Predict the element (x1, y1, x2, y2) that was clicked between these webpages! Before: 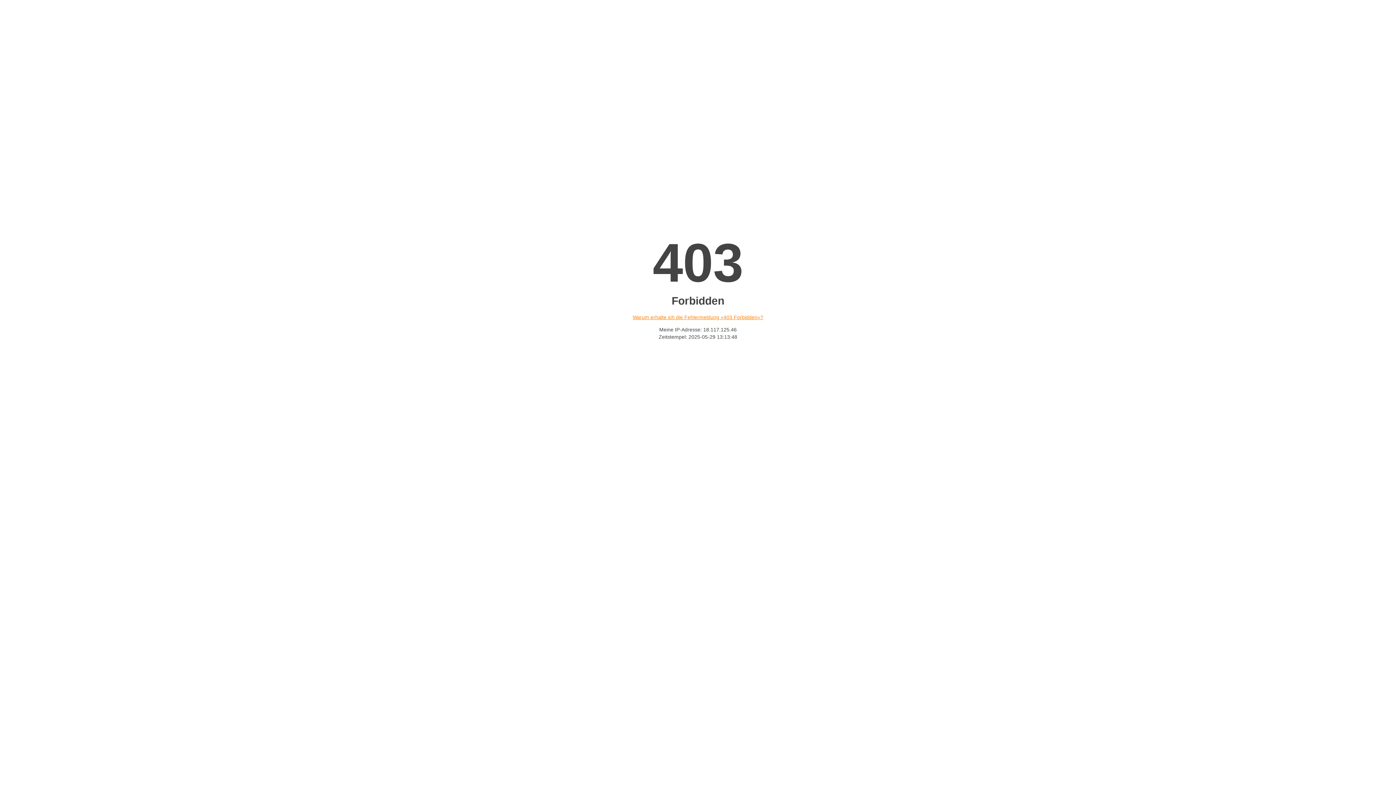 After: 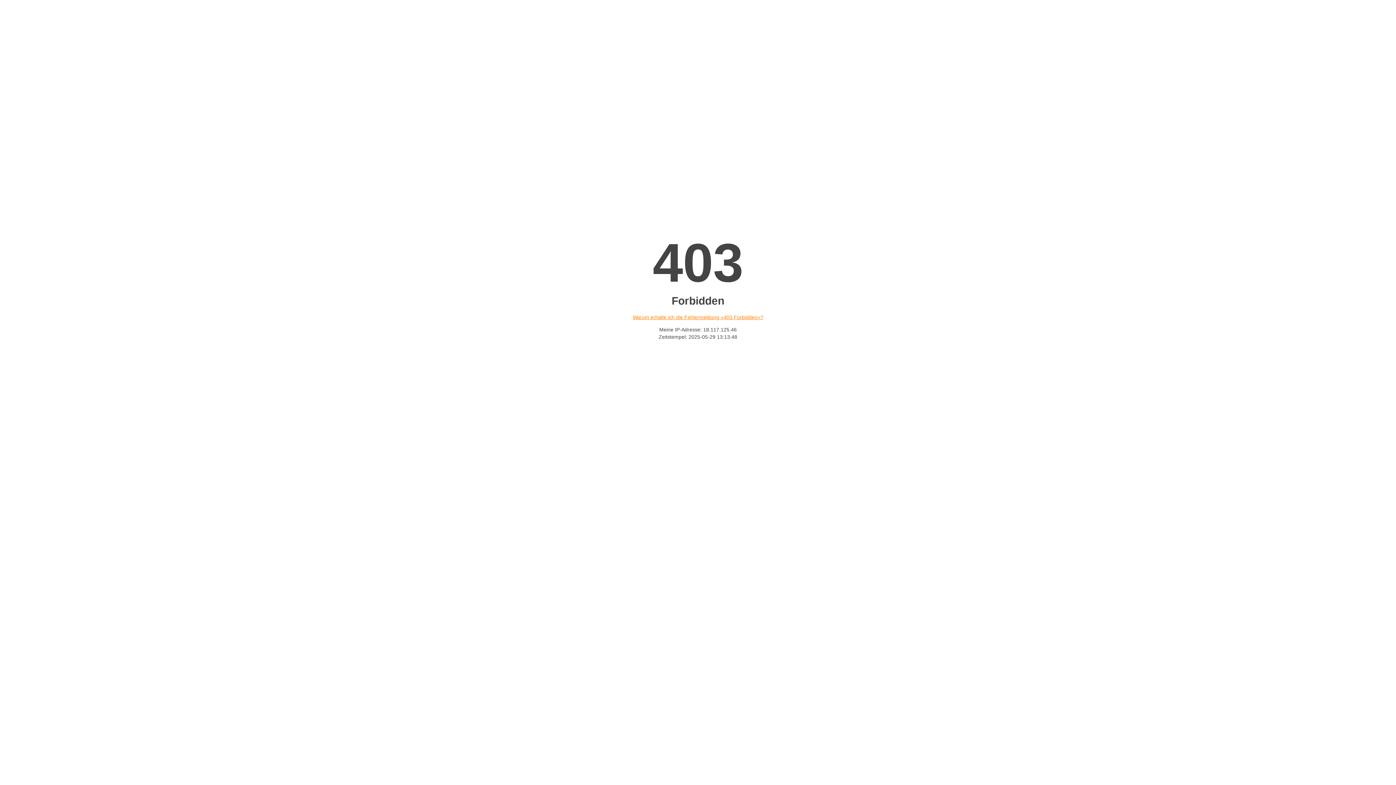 Action: label: Warum erhalte ich die Fehlermeldung «403 Forbidden»? bbox: (632, 314, 763, 320)